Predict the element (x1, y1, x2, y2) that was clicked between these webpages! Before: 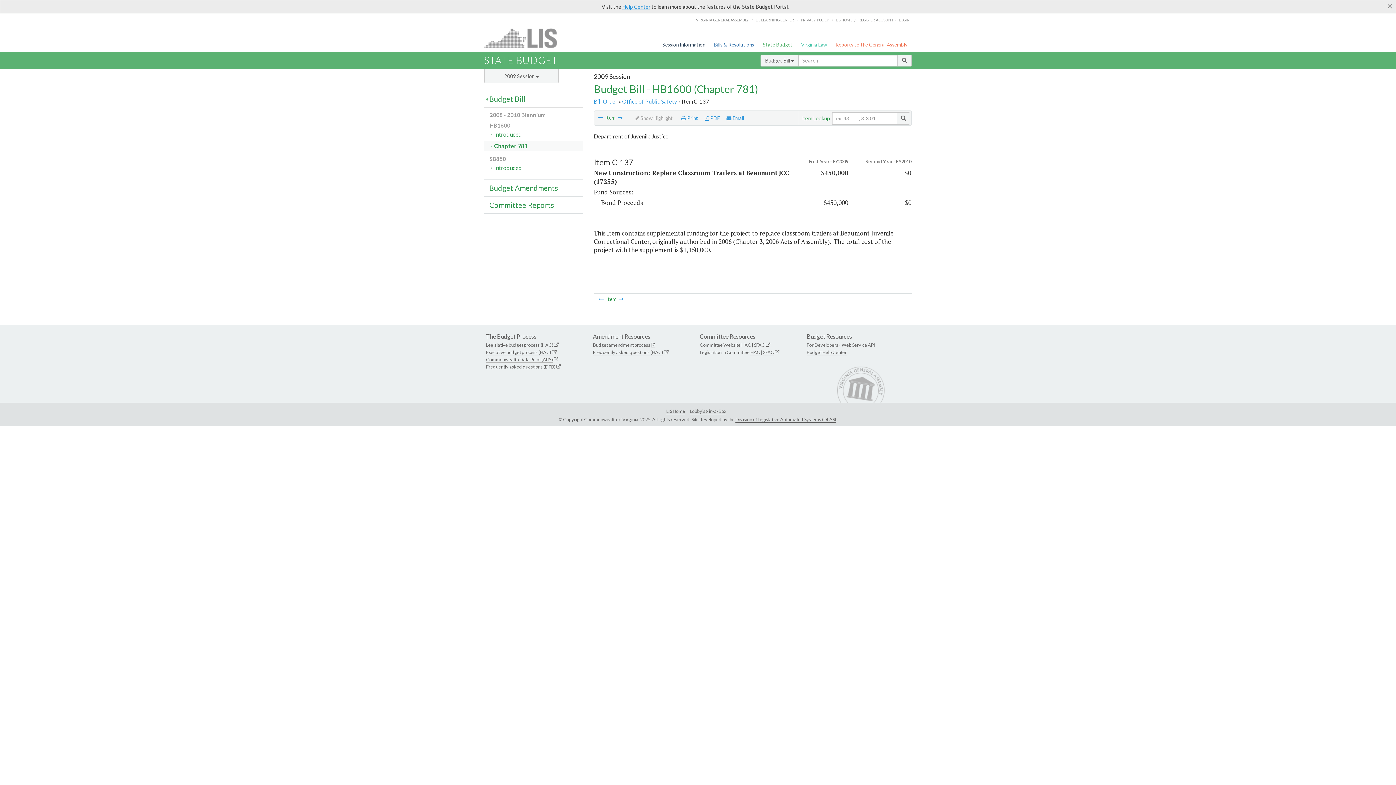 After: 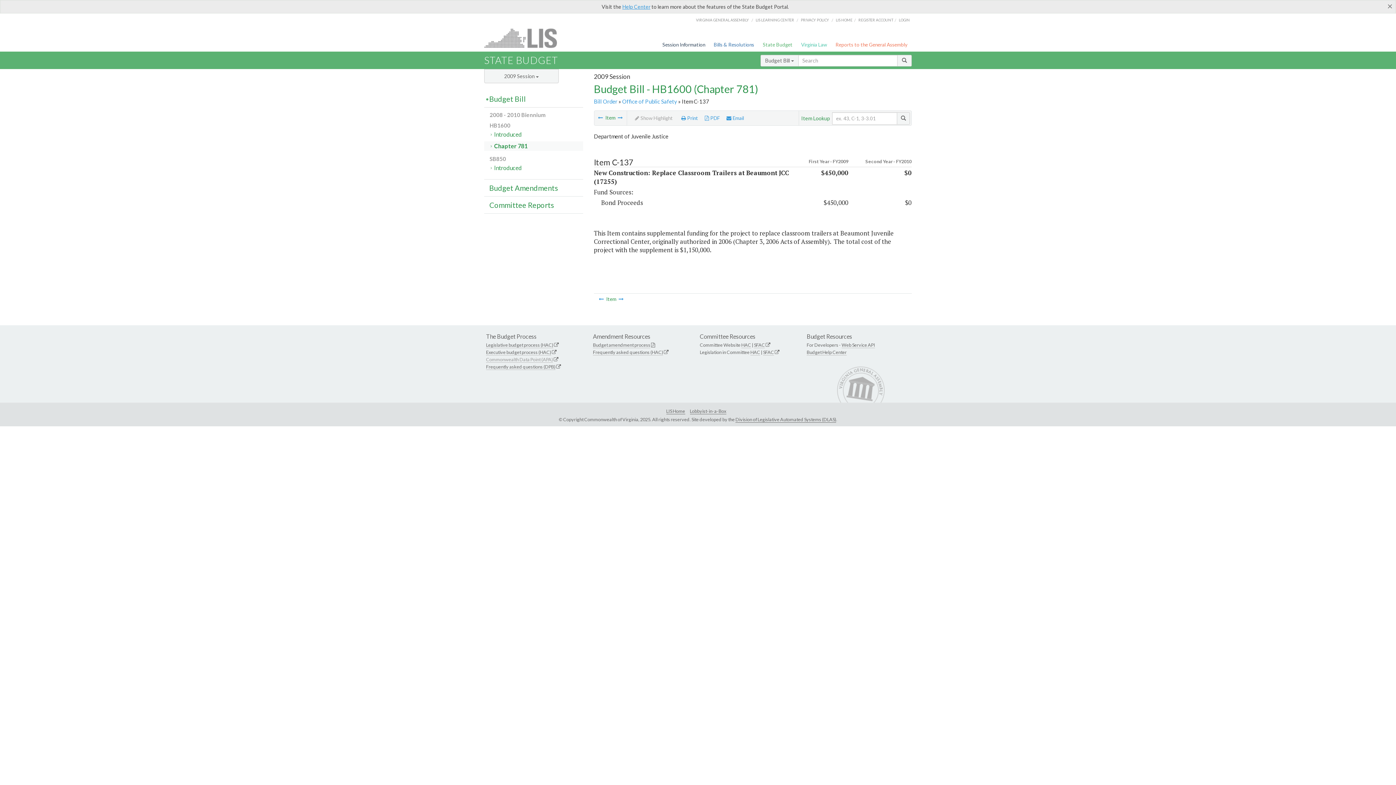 Action: bbox: (486, 356, 553, 363) label: Commonwealth Data Point (APA)